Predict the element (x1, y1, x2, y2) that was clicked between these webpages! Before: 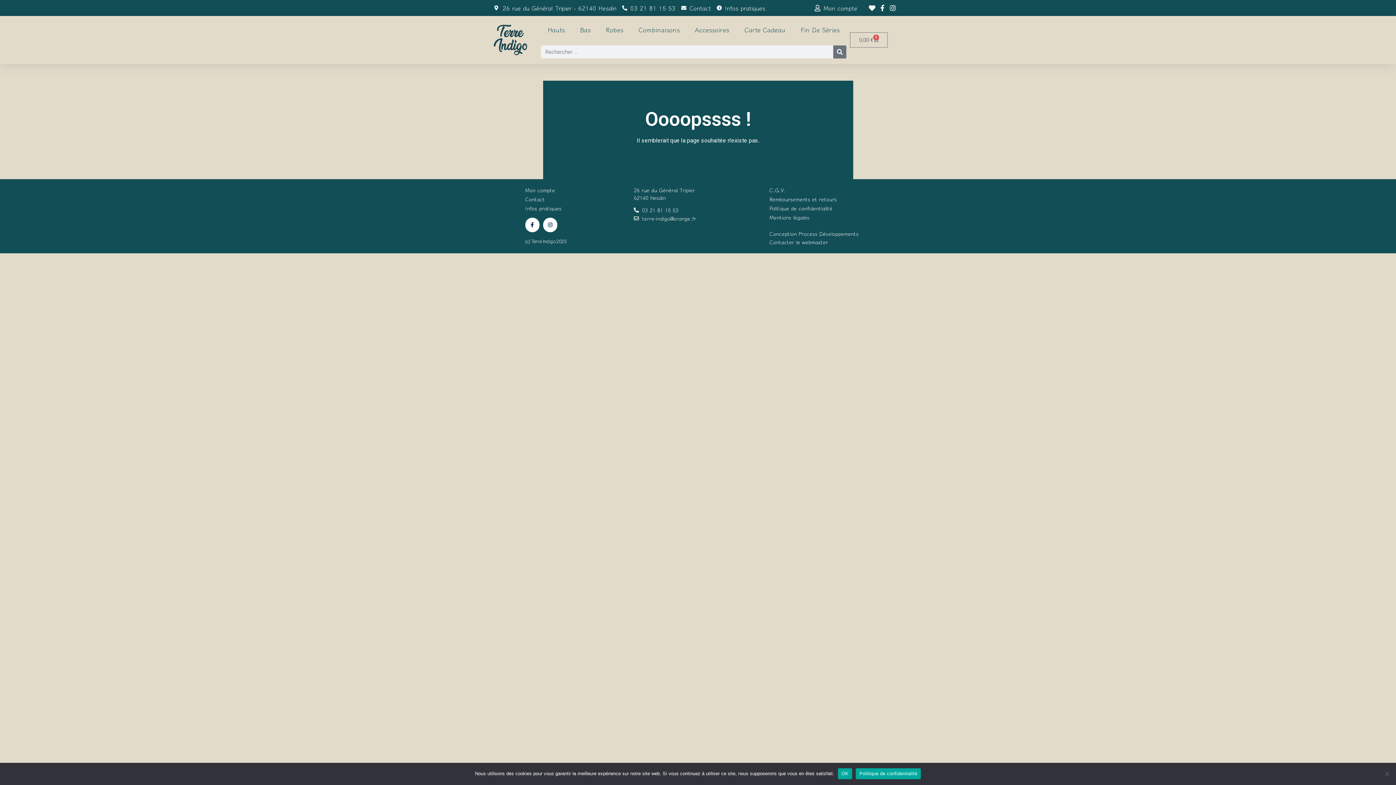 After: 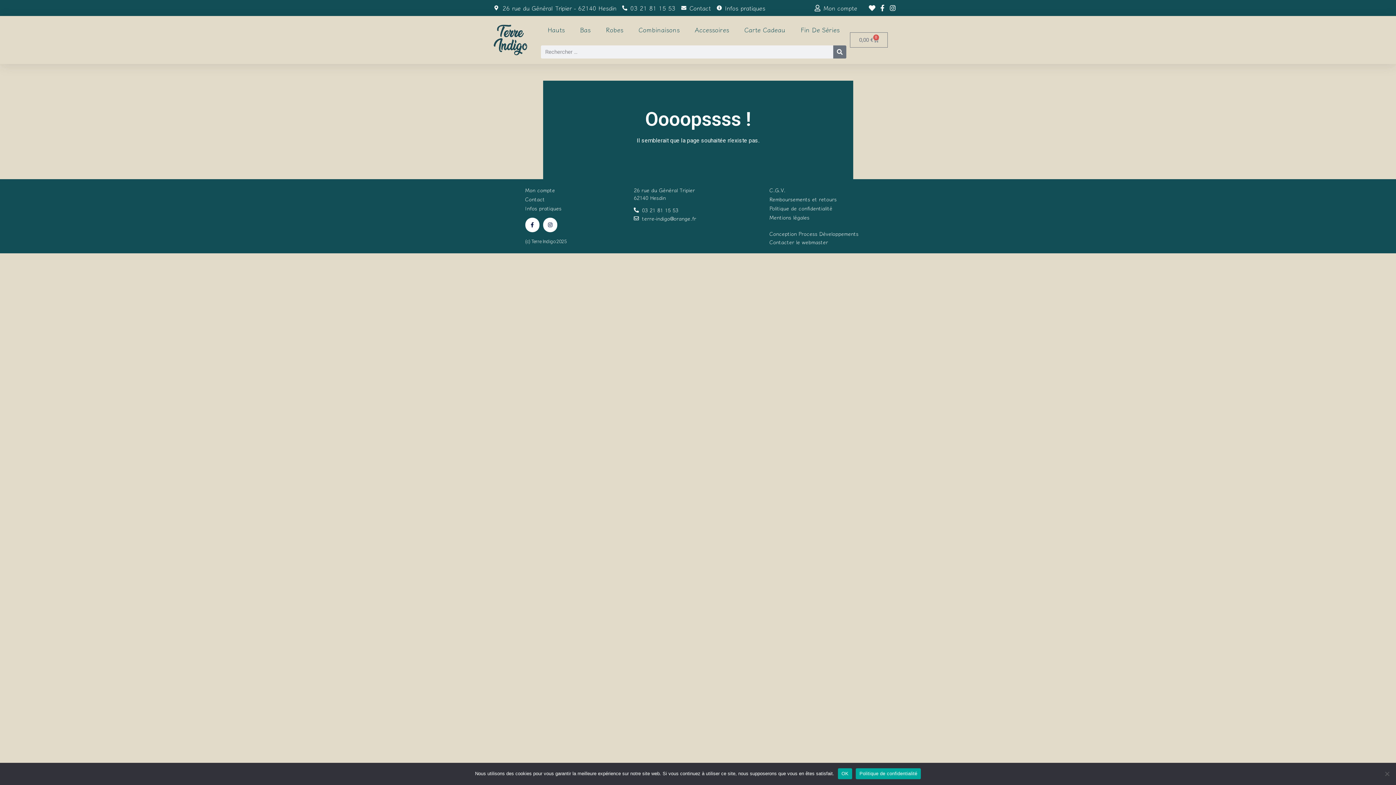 Action: label: Politique de confidentialité bbox: (856, 768, 921, 779)